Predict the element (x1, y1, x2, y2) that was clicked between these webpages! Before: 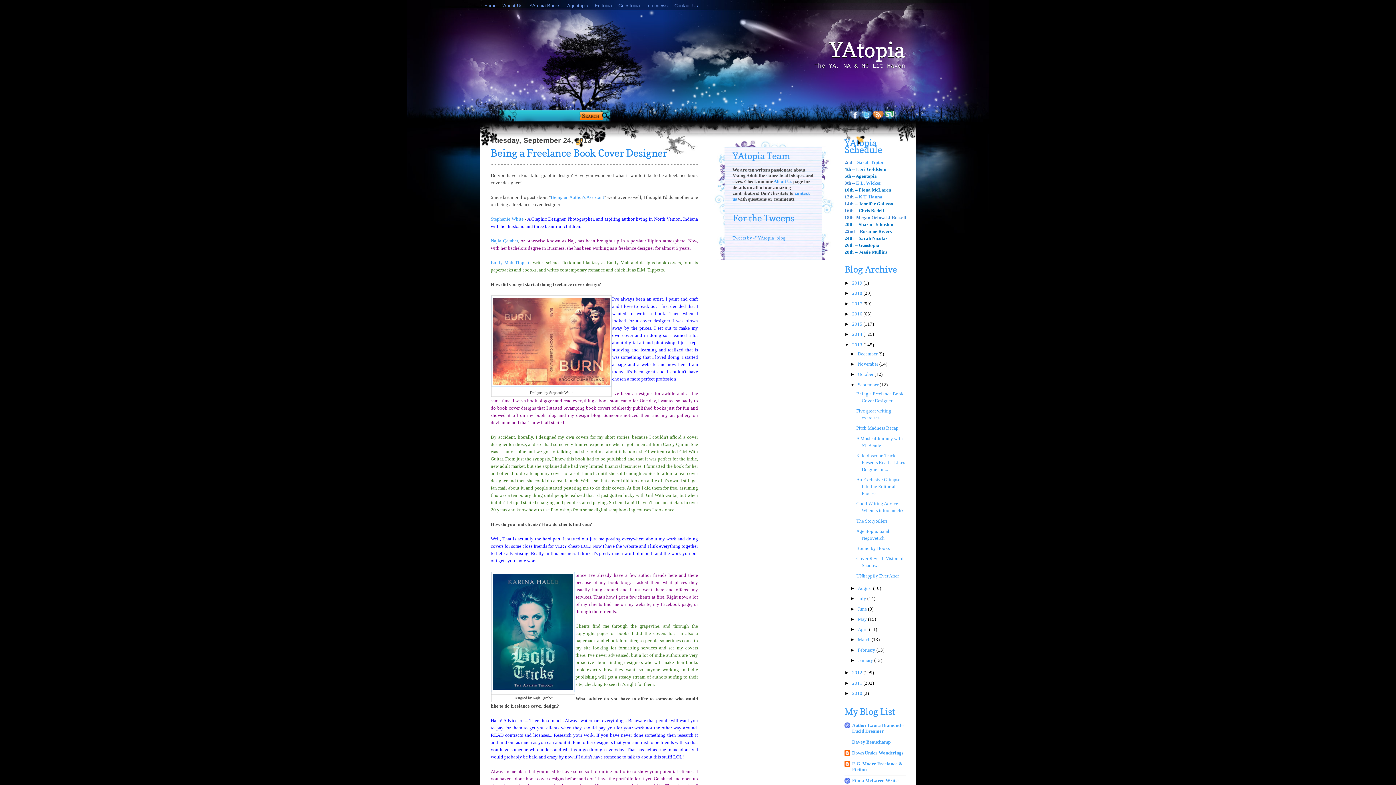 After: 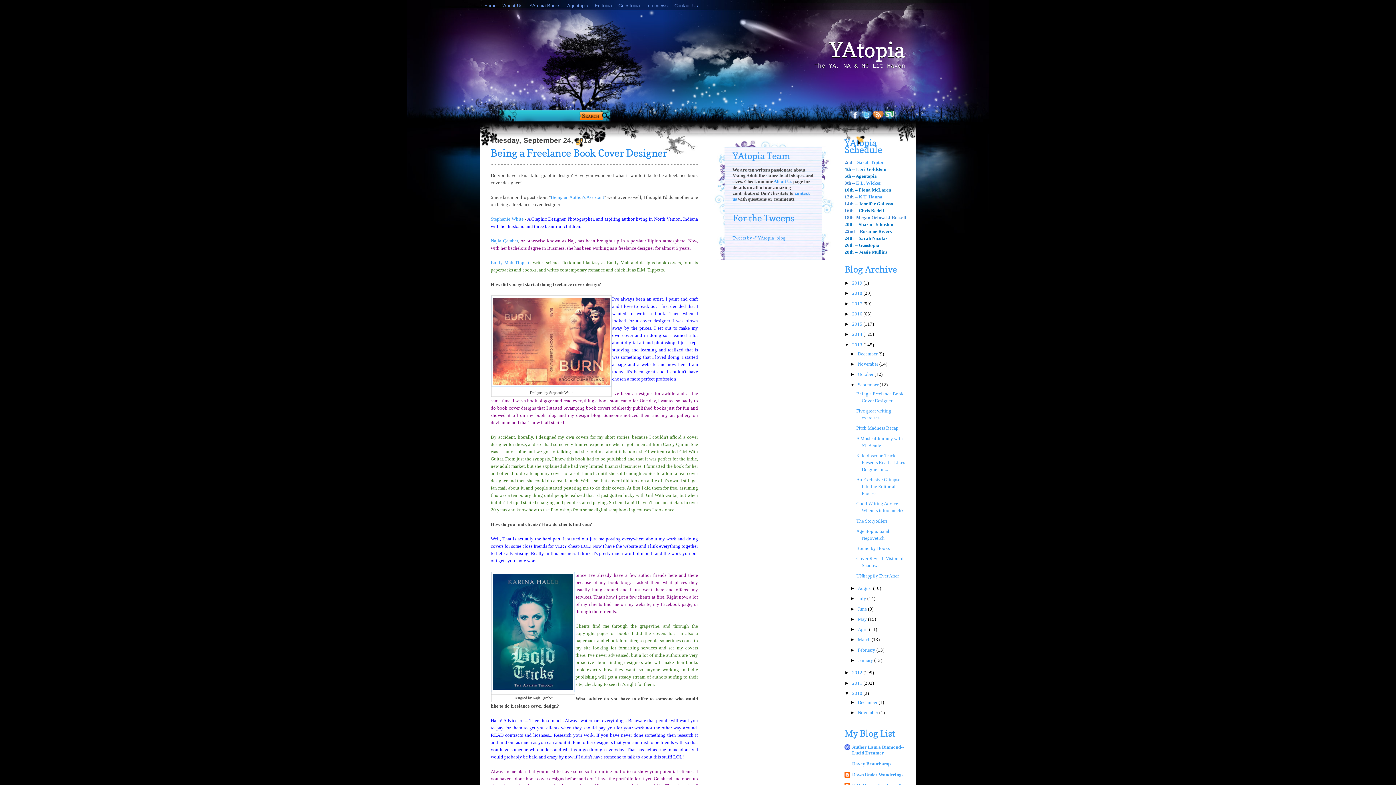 Action: bbox: (844, 690, 852, 696) label: ►  